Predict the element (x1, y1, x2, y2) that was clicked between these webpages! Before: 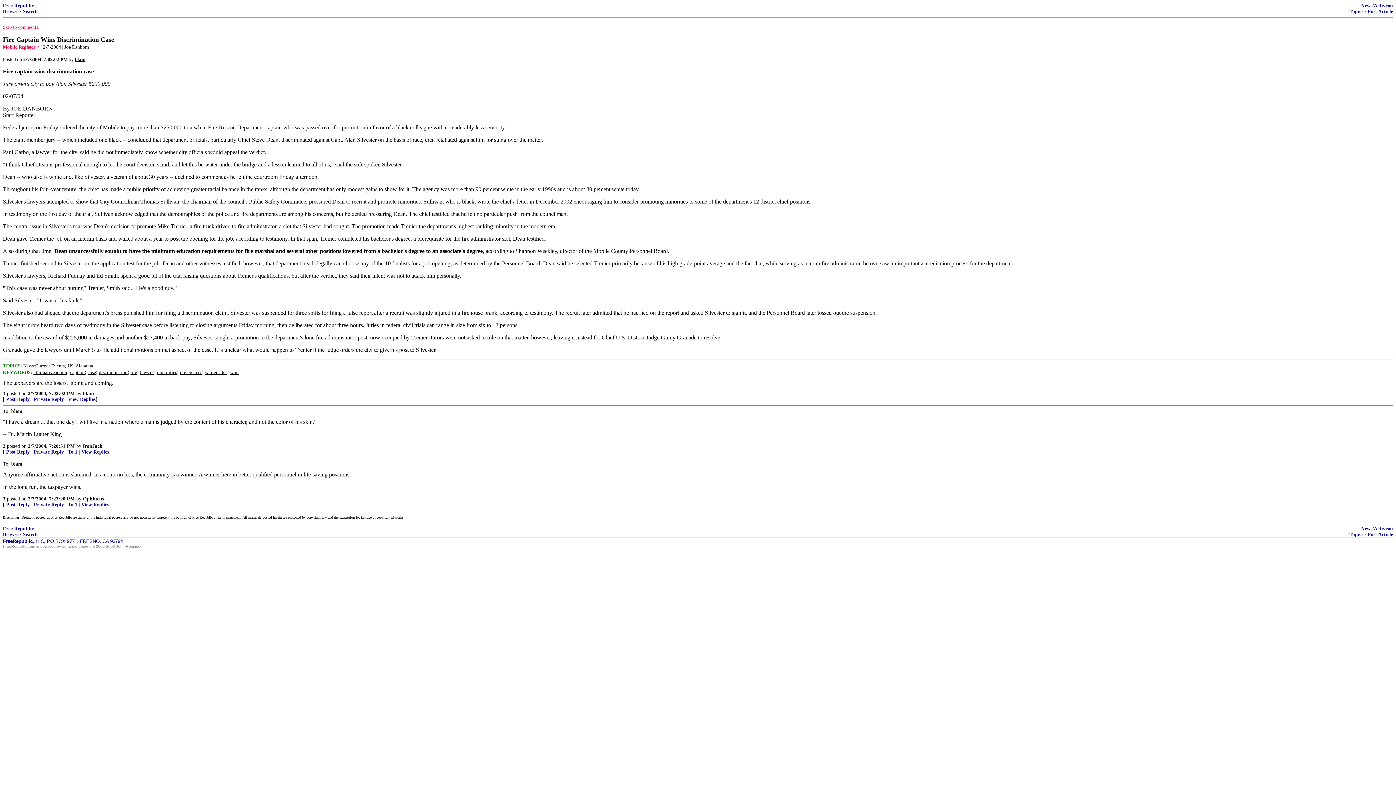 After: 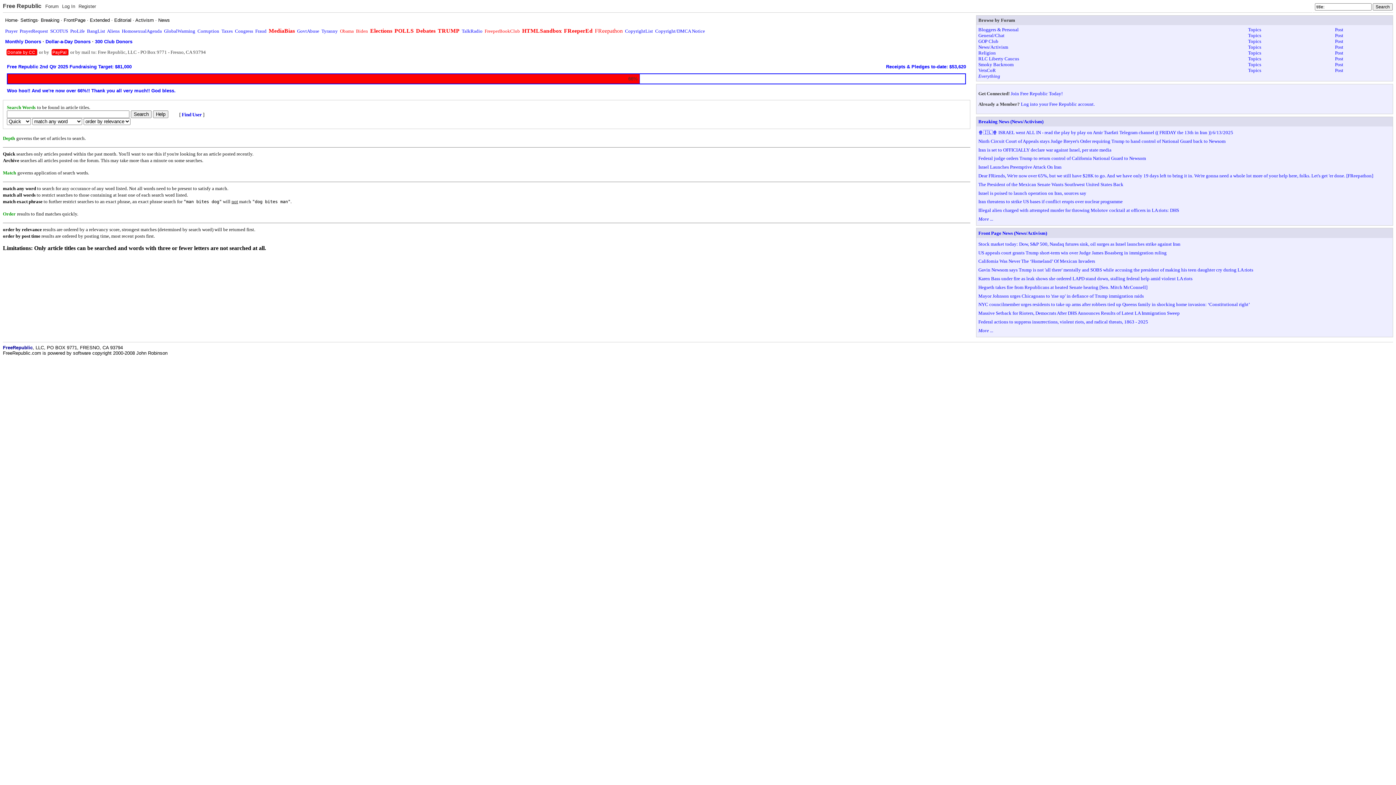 Action: label: Search bbox: (22, 8, 37, 14)